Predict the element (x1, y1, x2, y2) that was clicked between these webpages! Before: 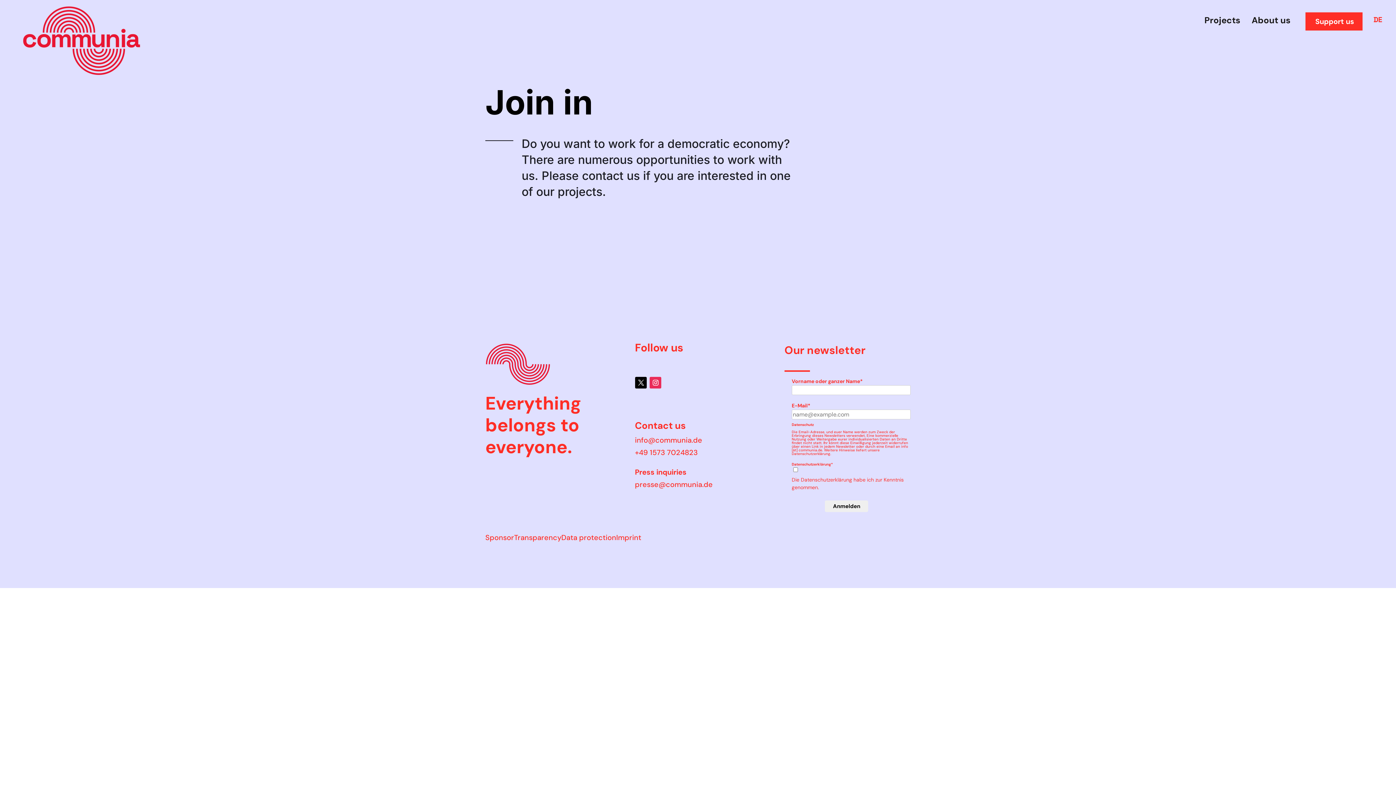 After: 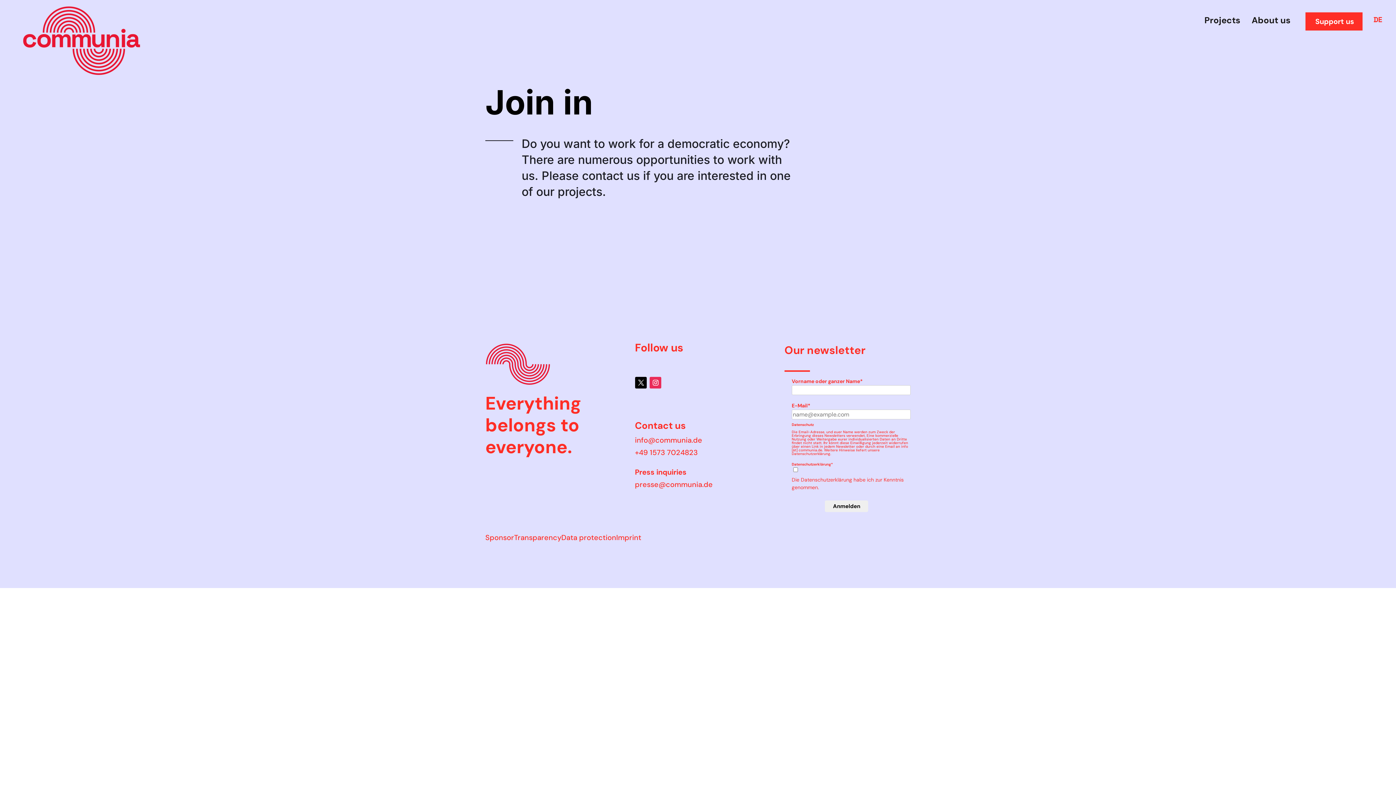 Action: bbox: (791, 451, 830, 456) label: Datenschutzerklärung